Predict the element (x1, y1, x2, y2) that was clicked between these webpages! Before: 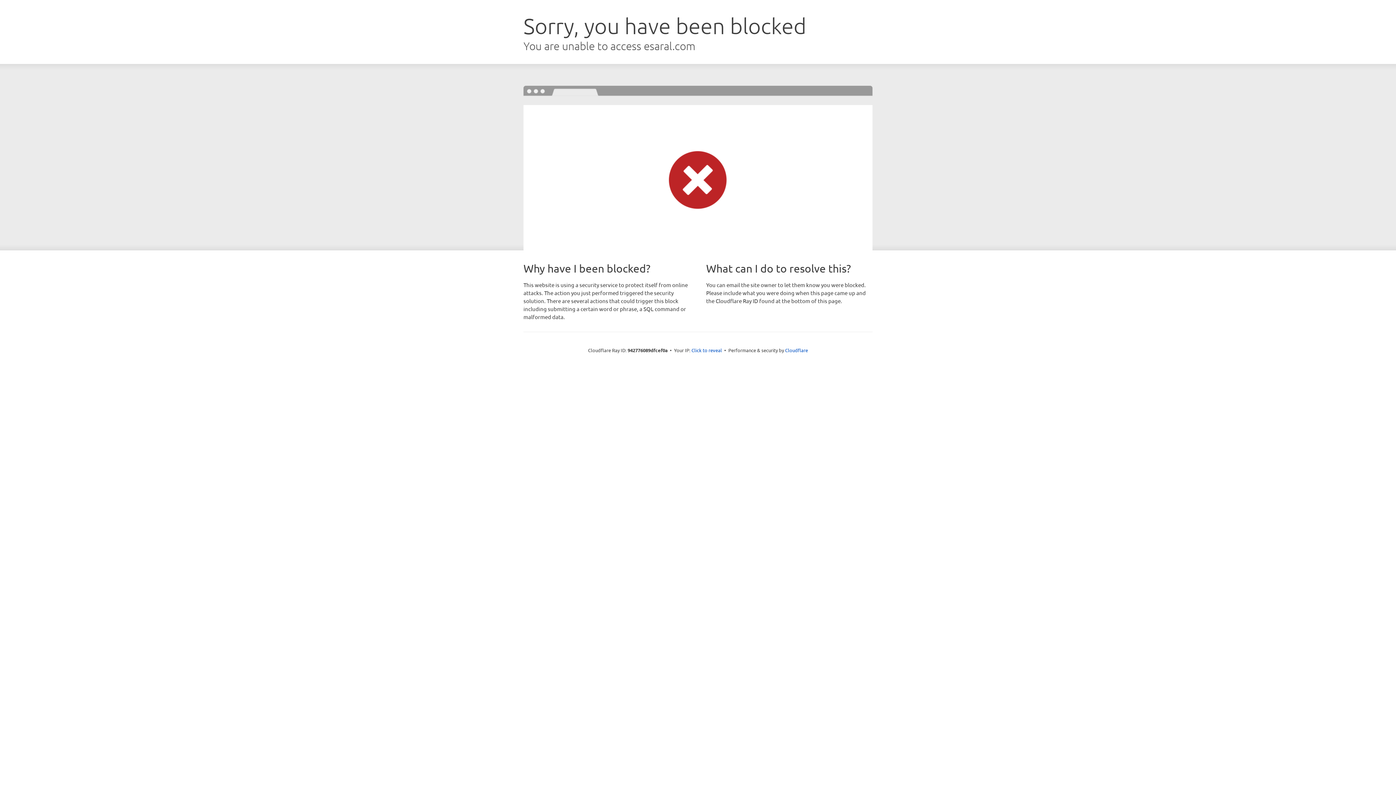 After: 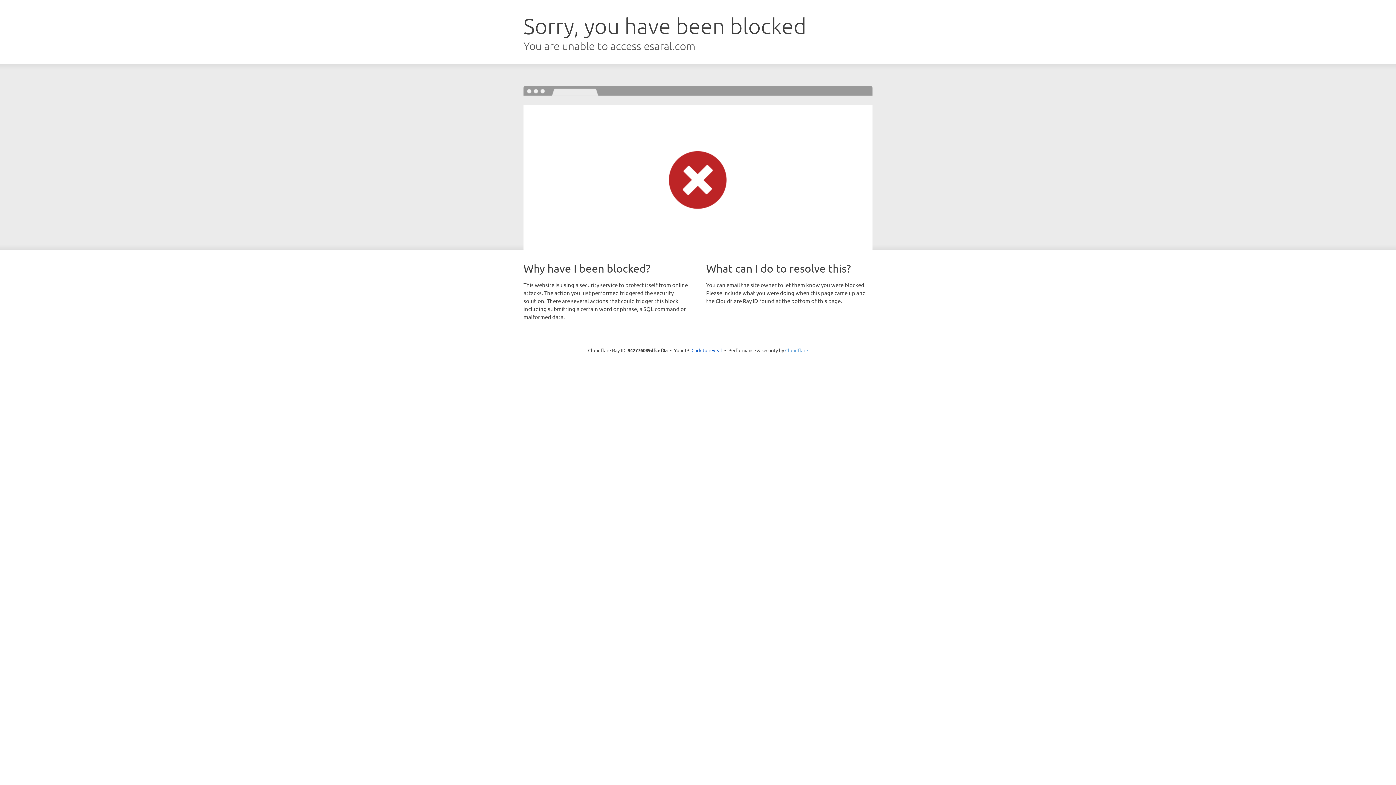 Action: bbox: (785, 347, 808, 353) label: Cloudflare